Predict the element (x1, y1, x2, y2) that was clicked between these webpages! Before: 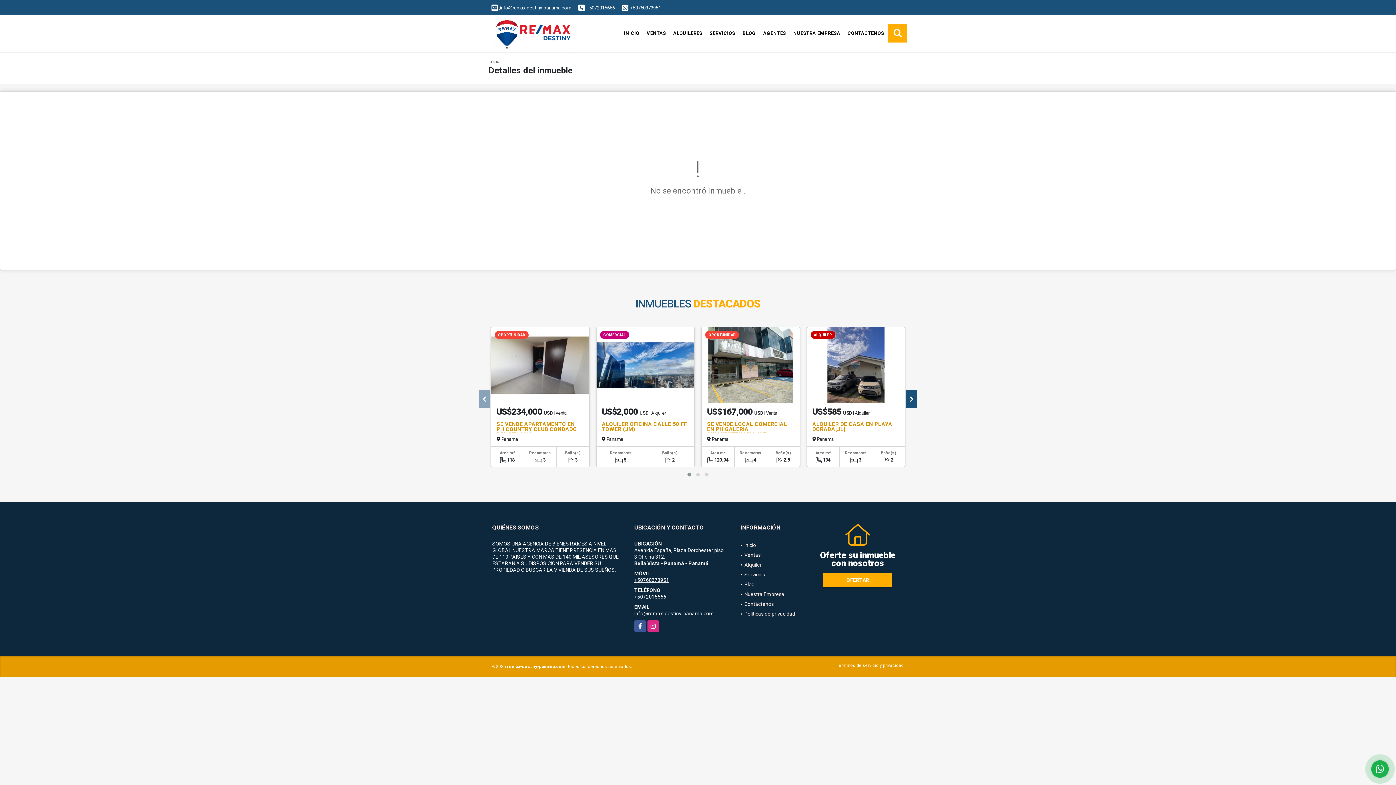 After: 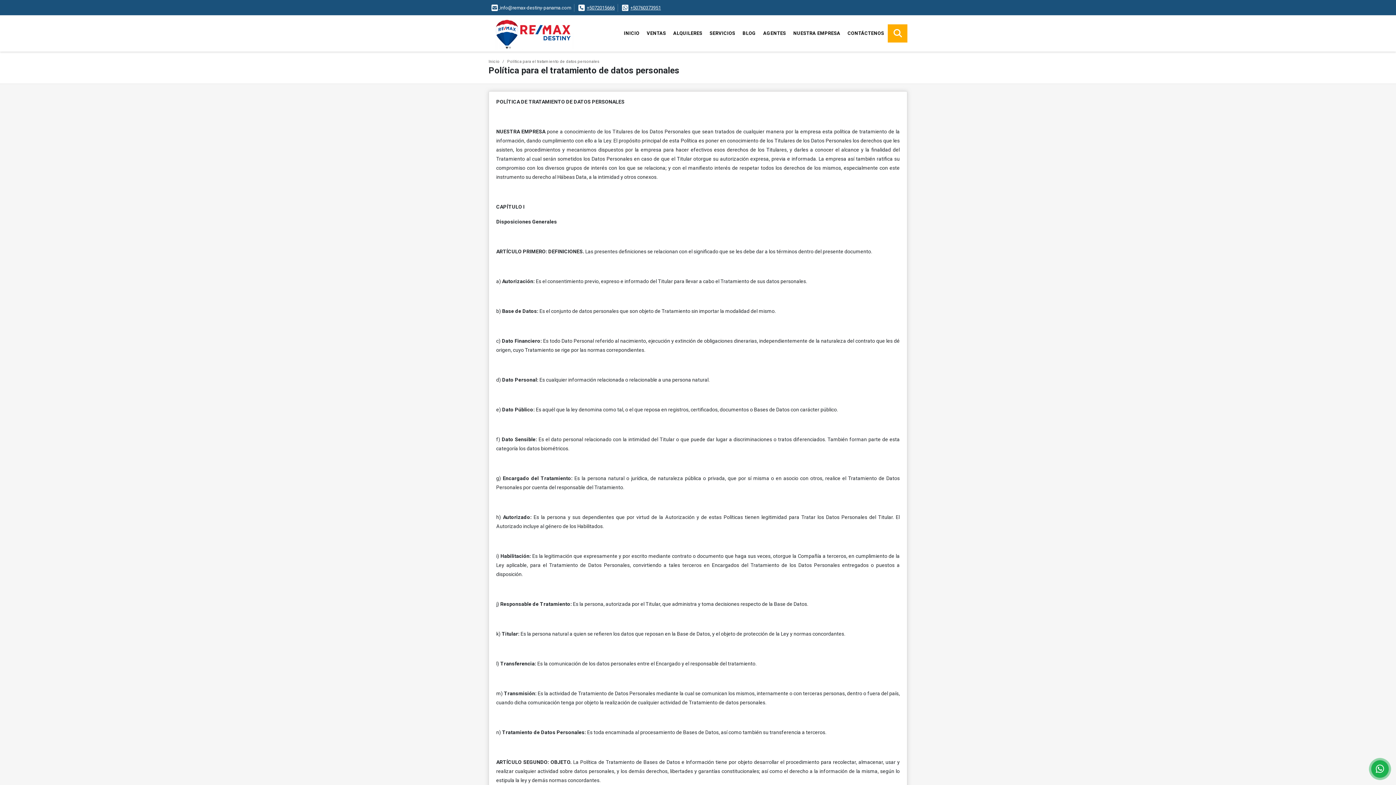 Action: bbox: (836, 663, 904, 668) label: Términos de servicio y privacidad